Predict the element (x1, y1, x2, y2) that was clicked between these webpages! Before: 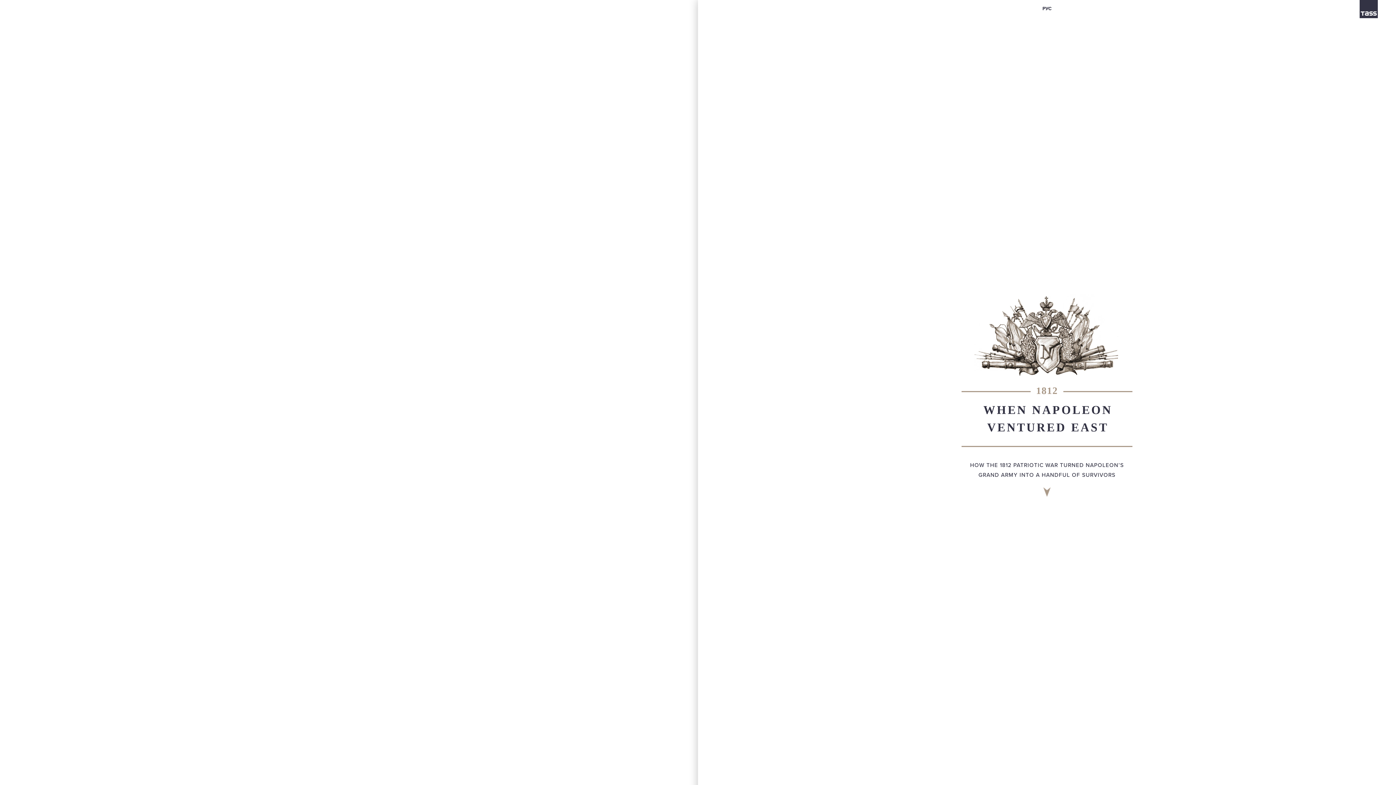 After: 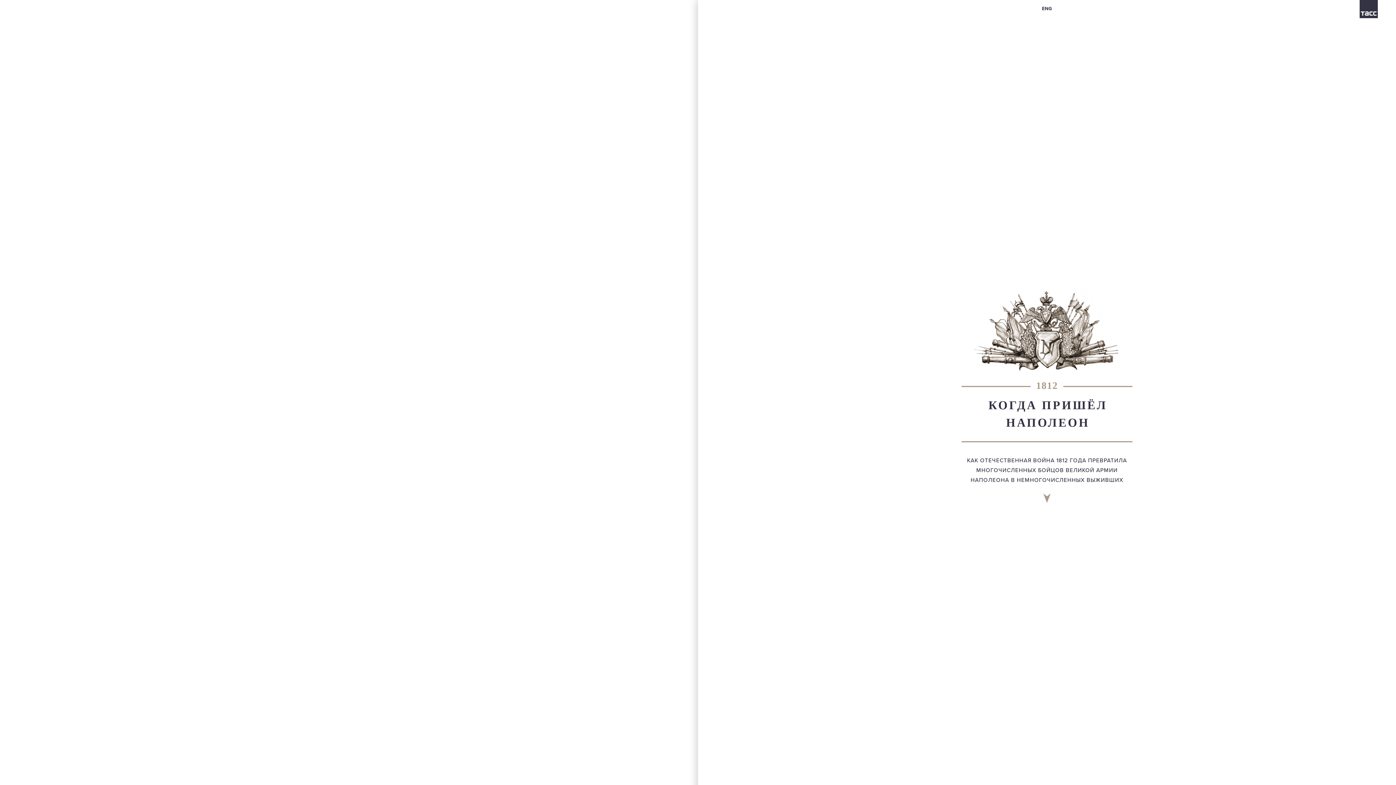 Action: bbox: (1038, 3, 1056, 13) label: РУС